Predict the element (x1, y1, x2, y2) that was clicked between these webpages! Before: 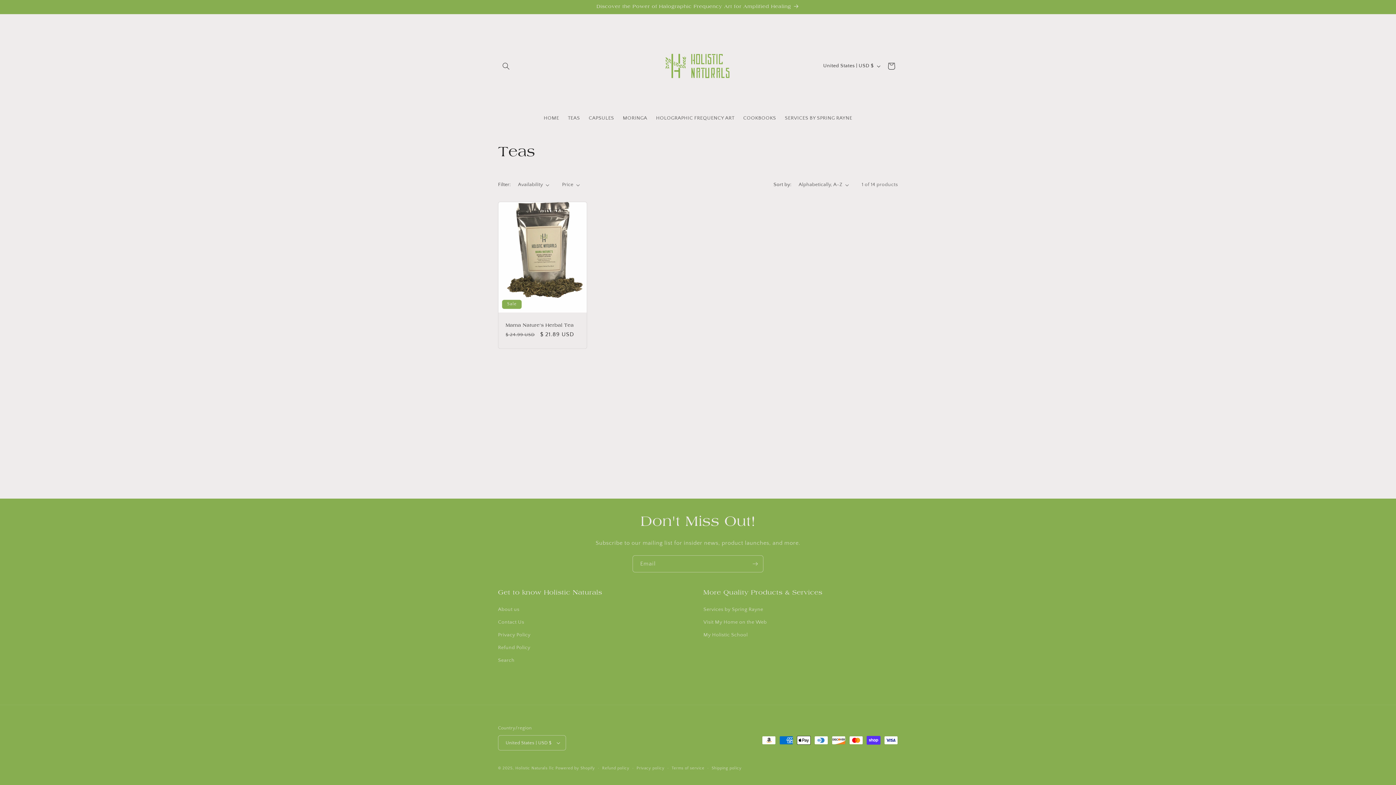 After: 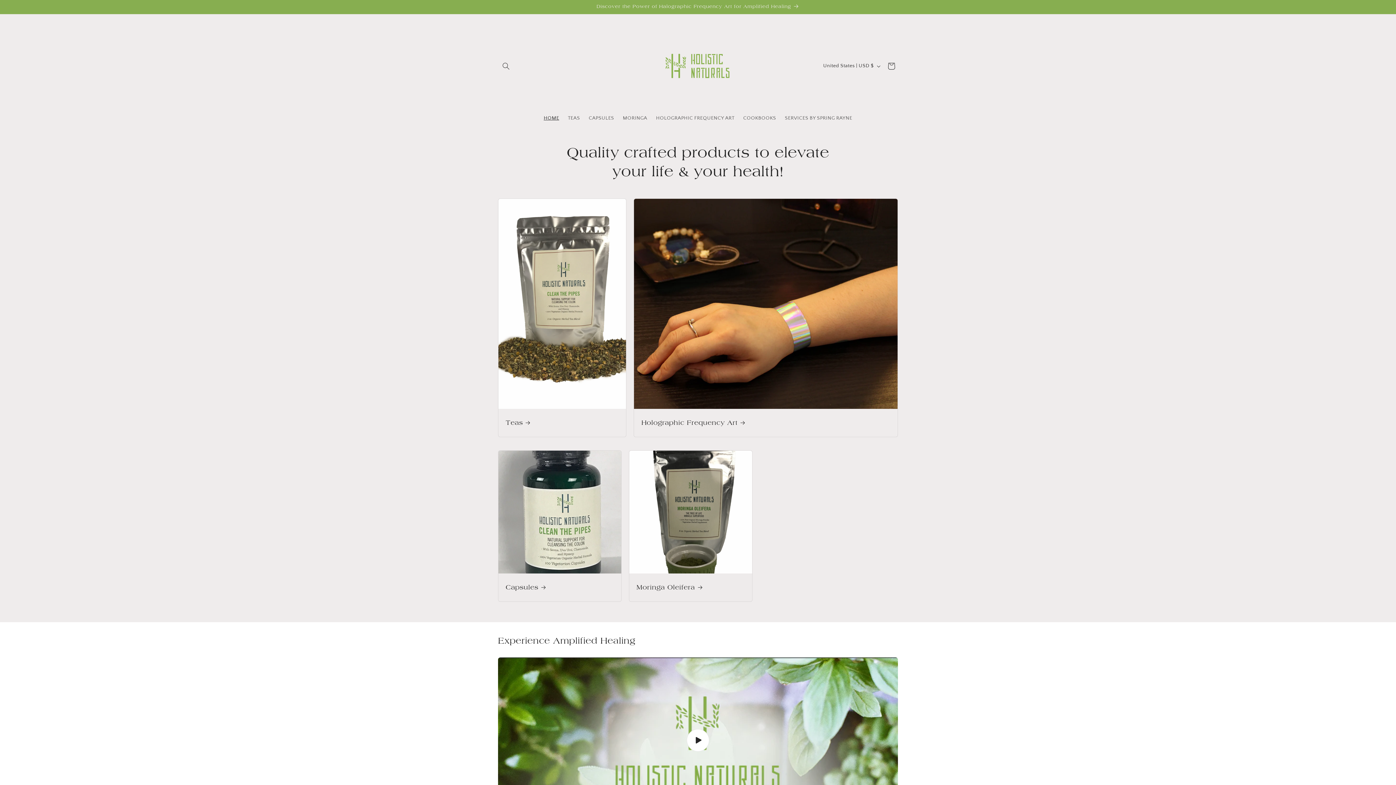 Action: label: Holistic Naturals llc bbox: (515, 766, 554, 770)